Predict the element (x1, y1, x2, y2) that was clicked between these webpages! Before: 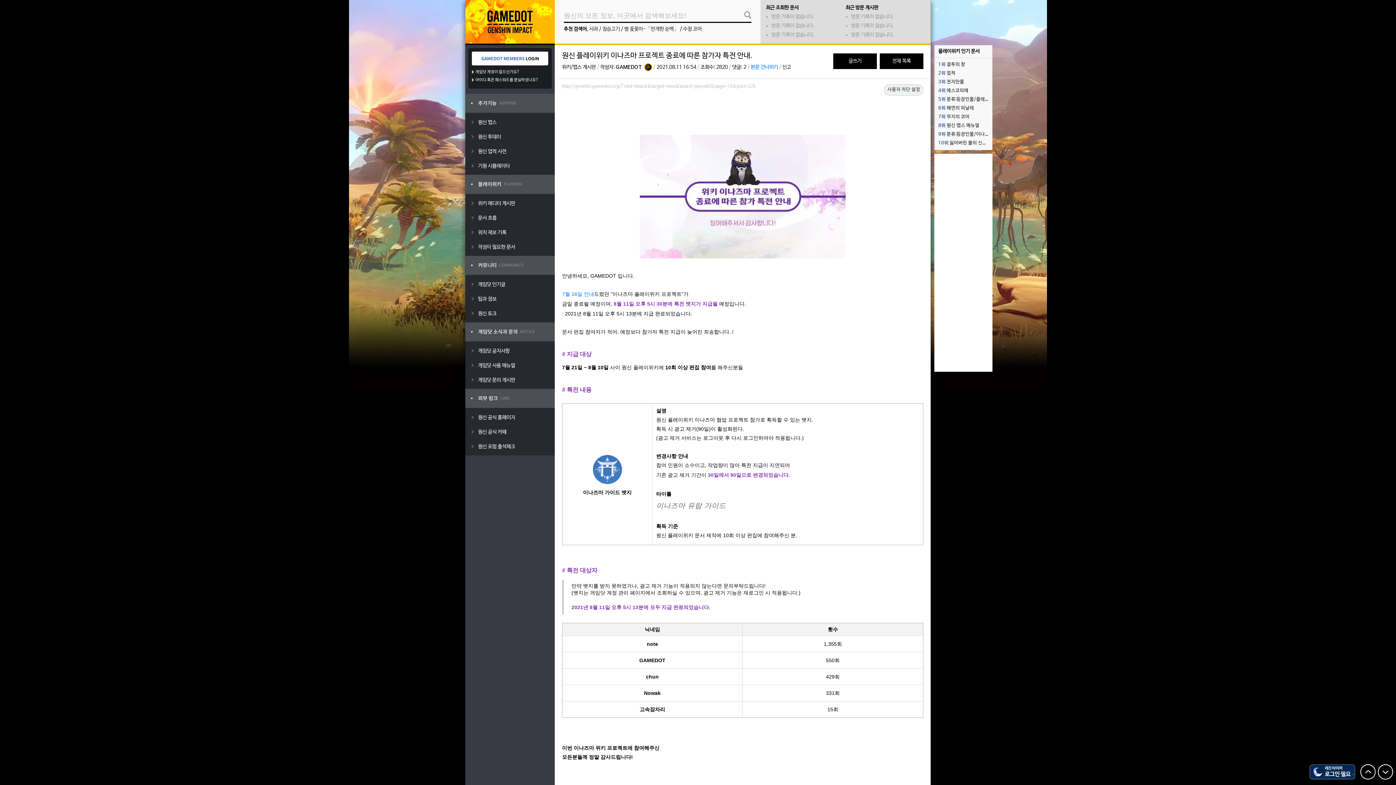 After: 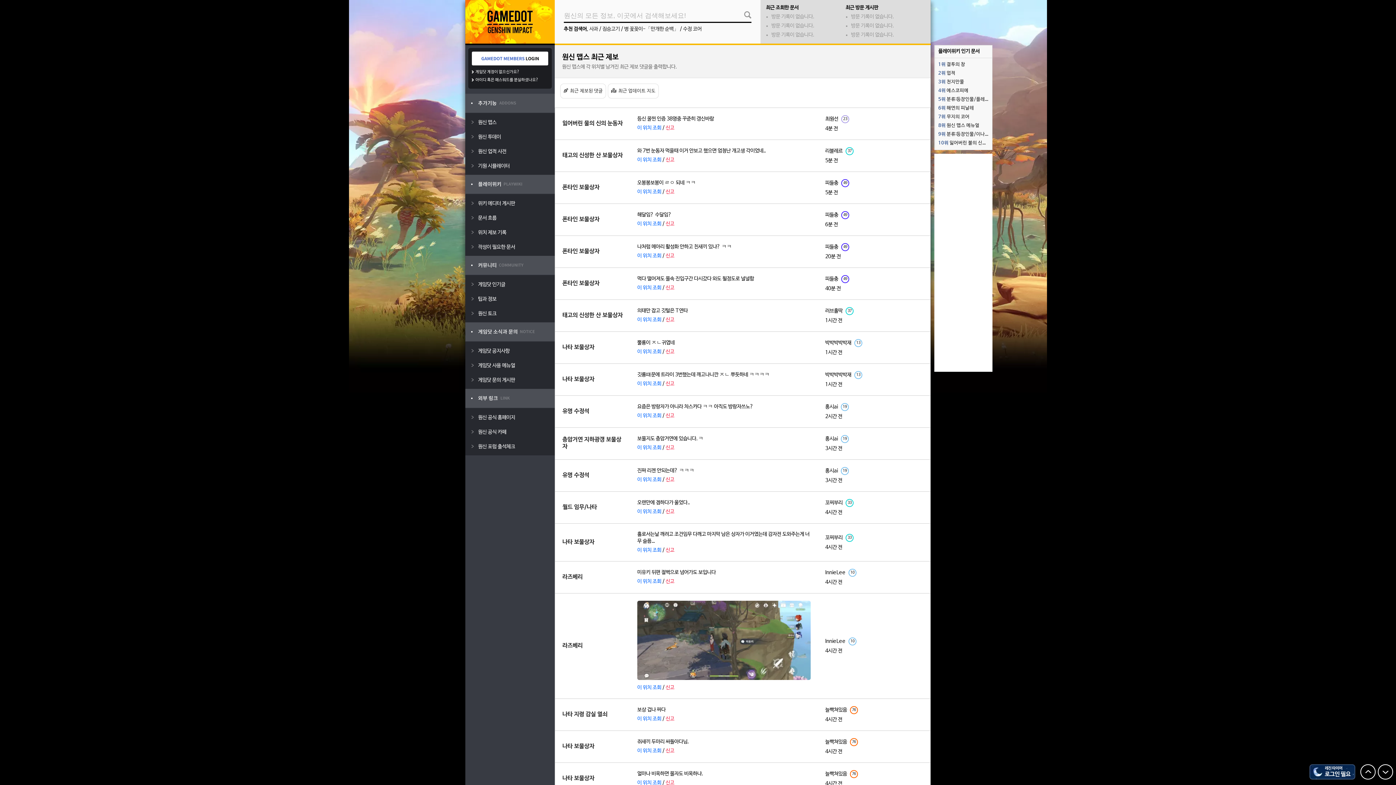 Action: label: 위치 제보 기록 bbox: (467, 225, 553, 239)